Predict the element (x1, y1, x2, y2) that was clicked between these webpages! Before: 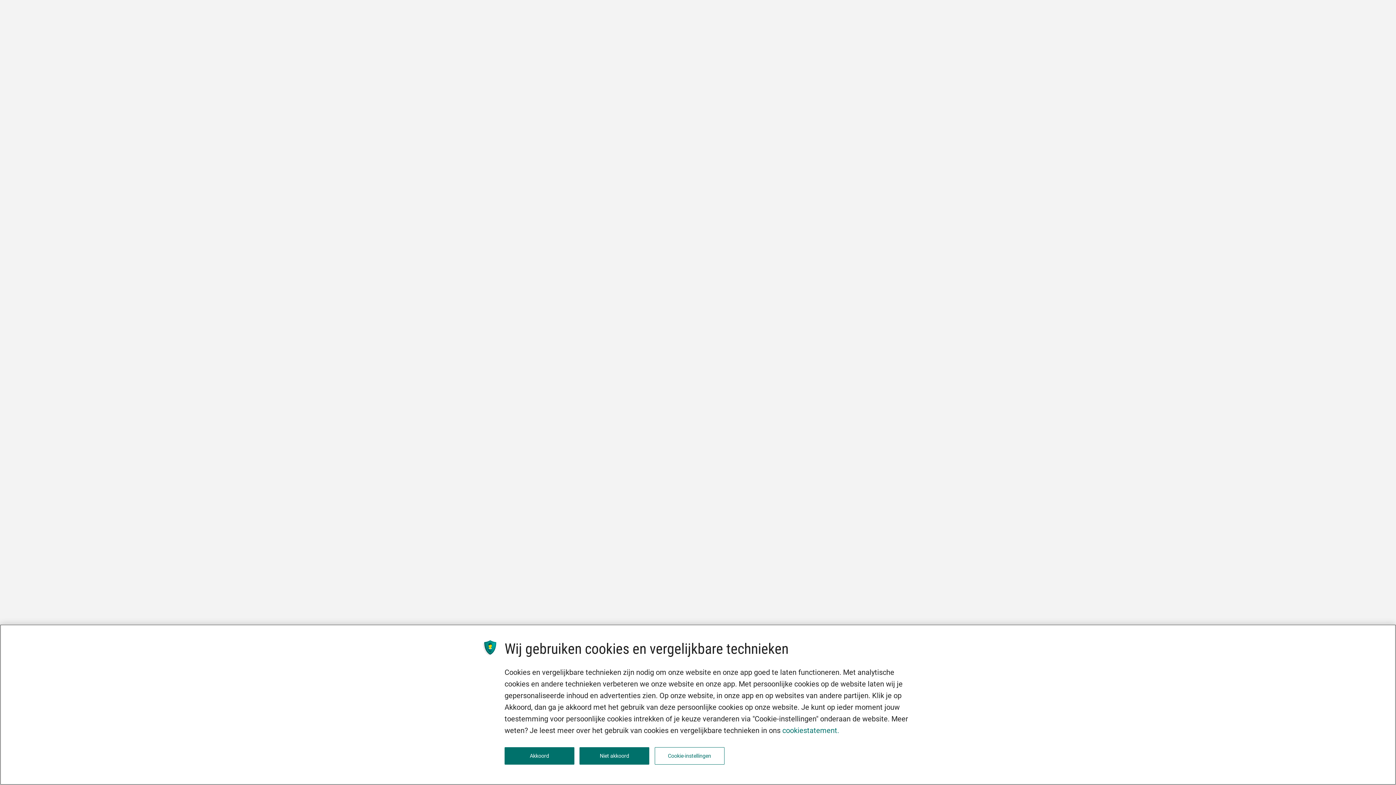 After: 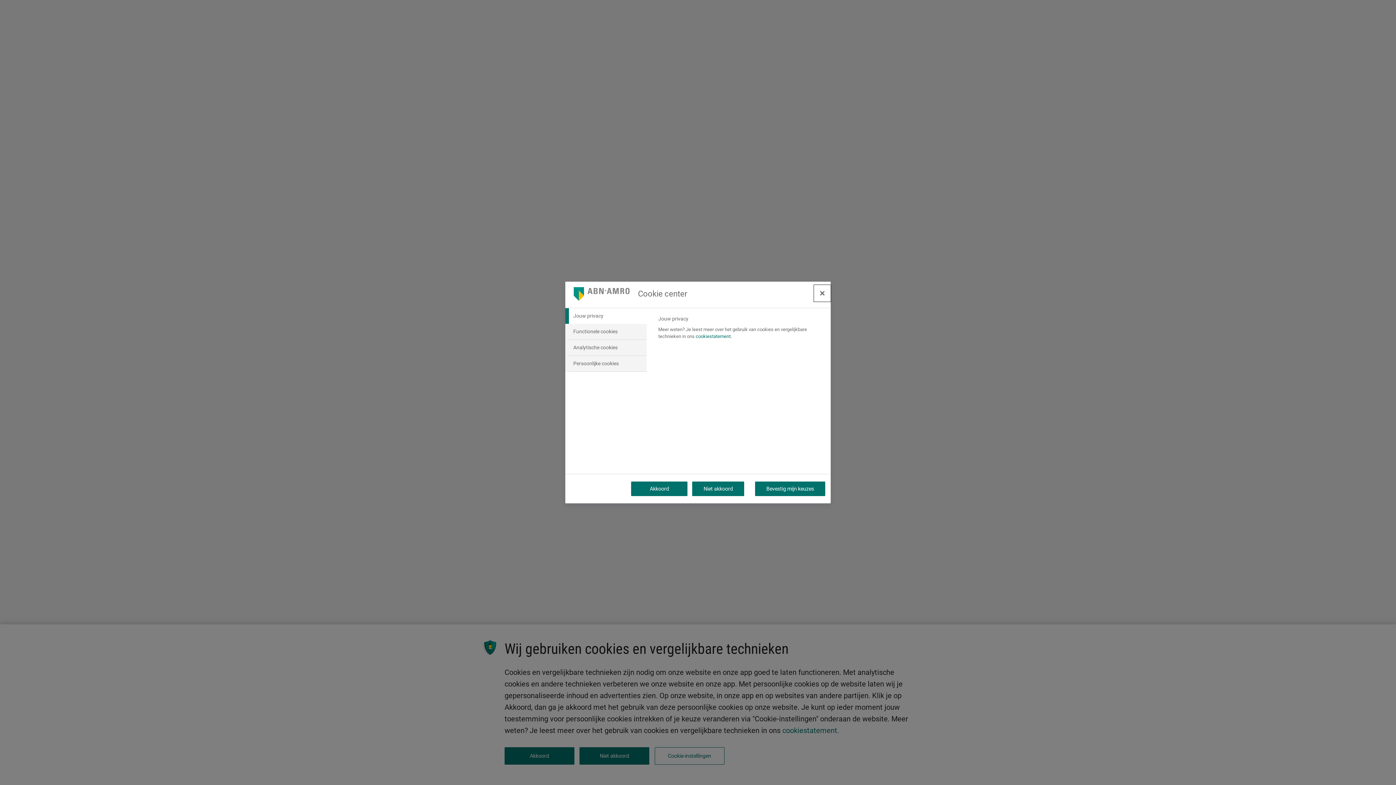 Action: label: Cookie-instellingen bbox: (654, 747, 724, 765)